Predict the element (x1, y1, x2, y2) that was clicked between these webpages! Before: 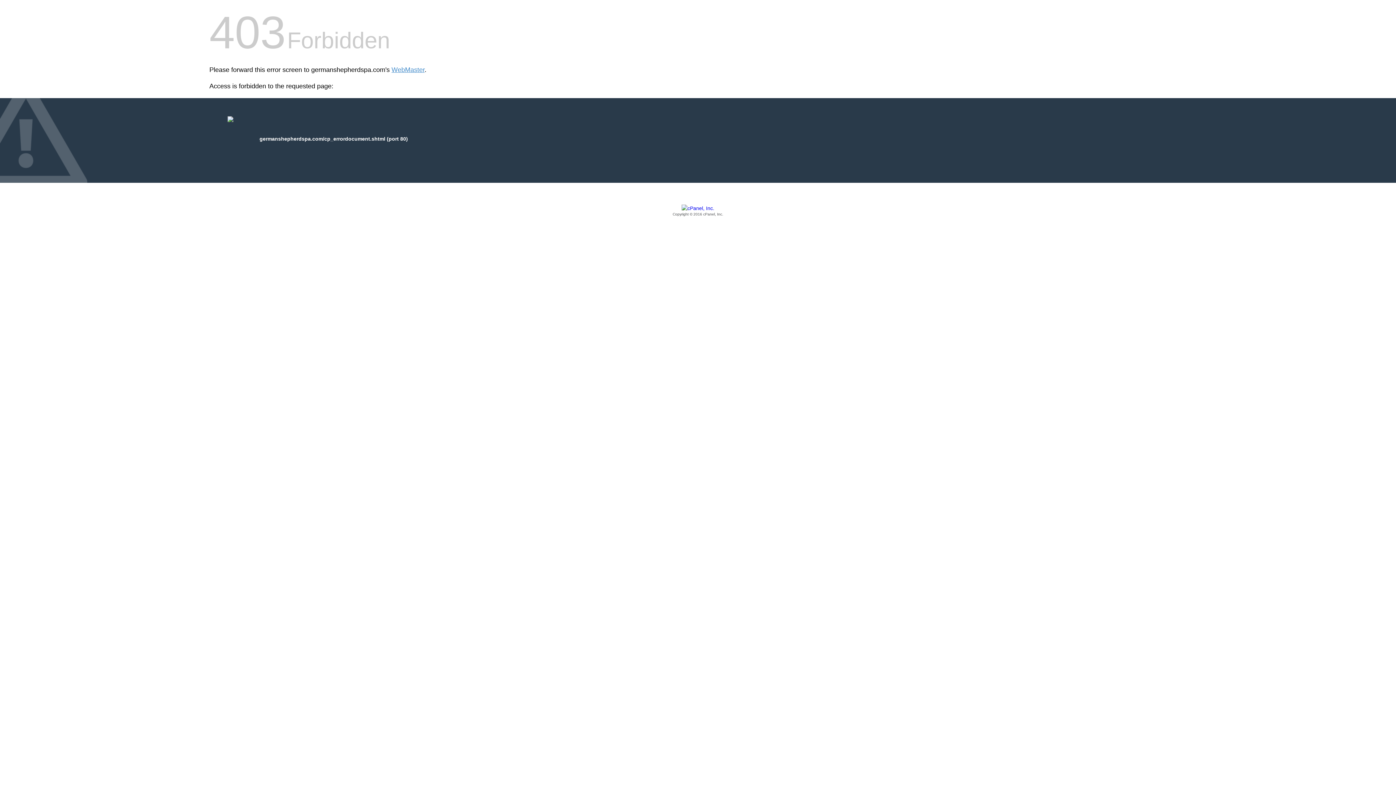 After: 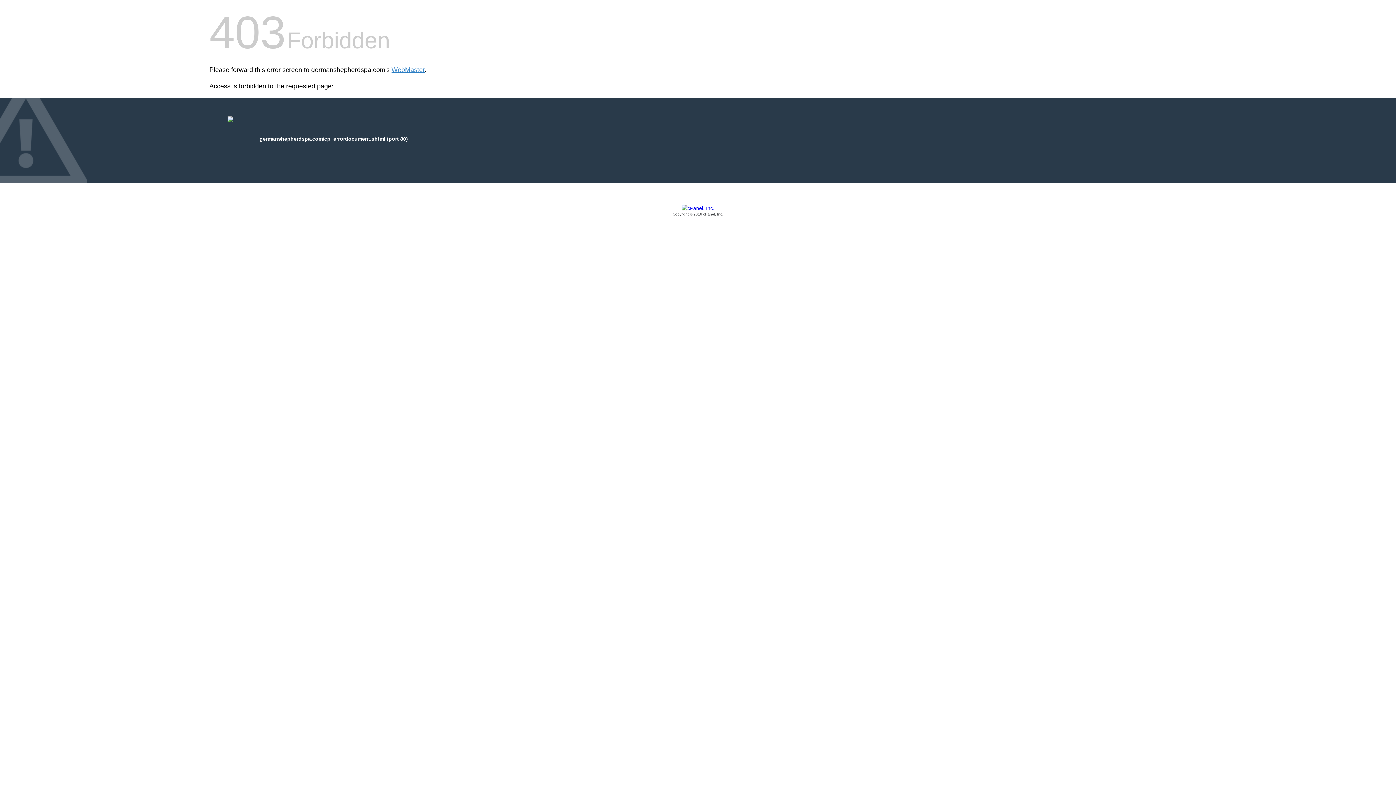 Action: label: Copyright © 2016 cPanel, Inc. bbox: (209, 205, 1186, 217)